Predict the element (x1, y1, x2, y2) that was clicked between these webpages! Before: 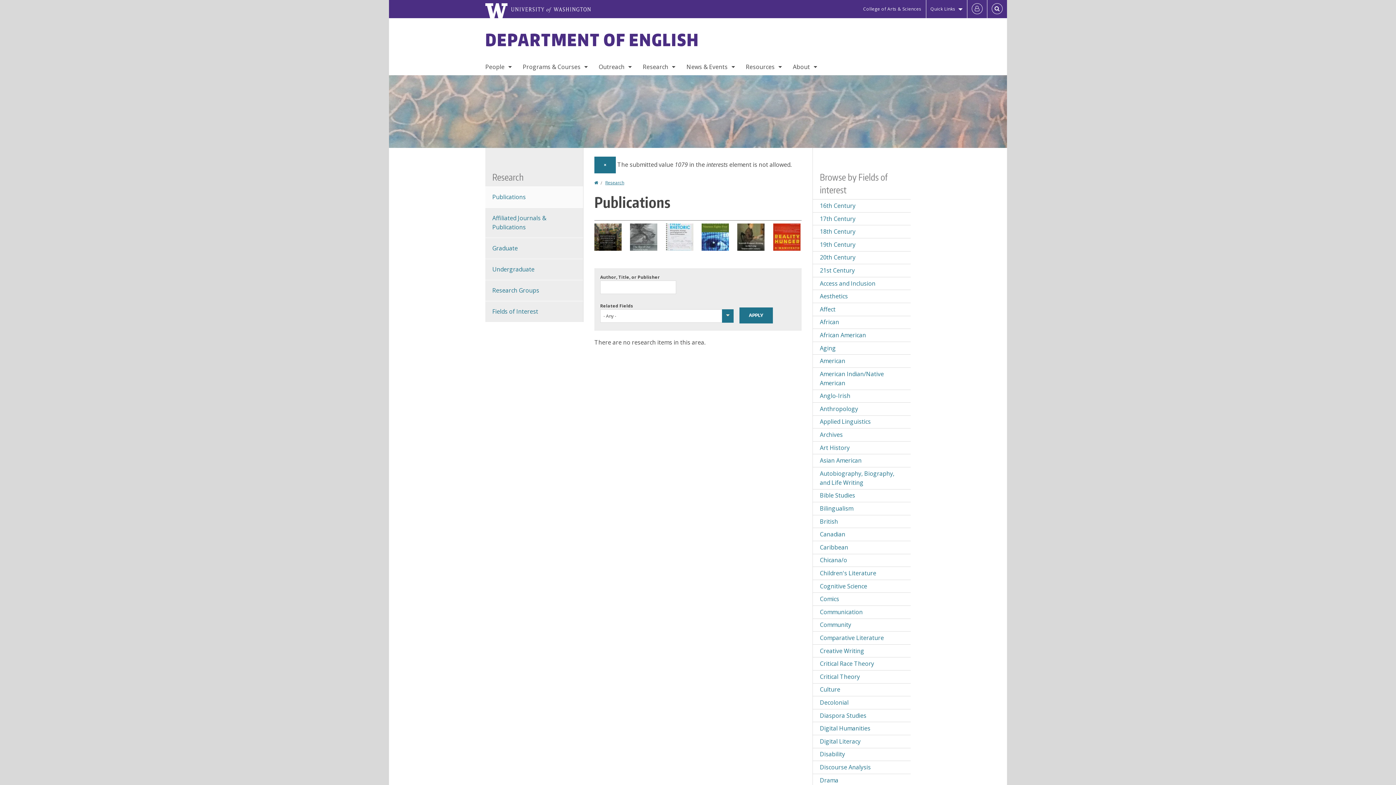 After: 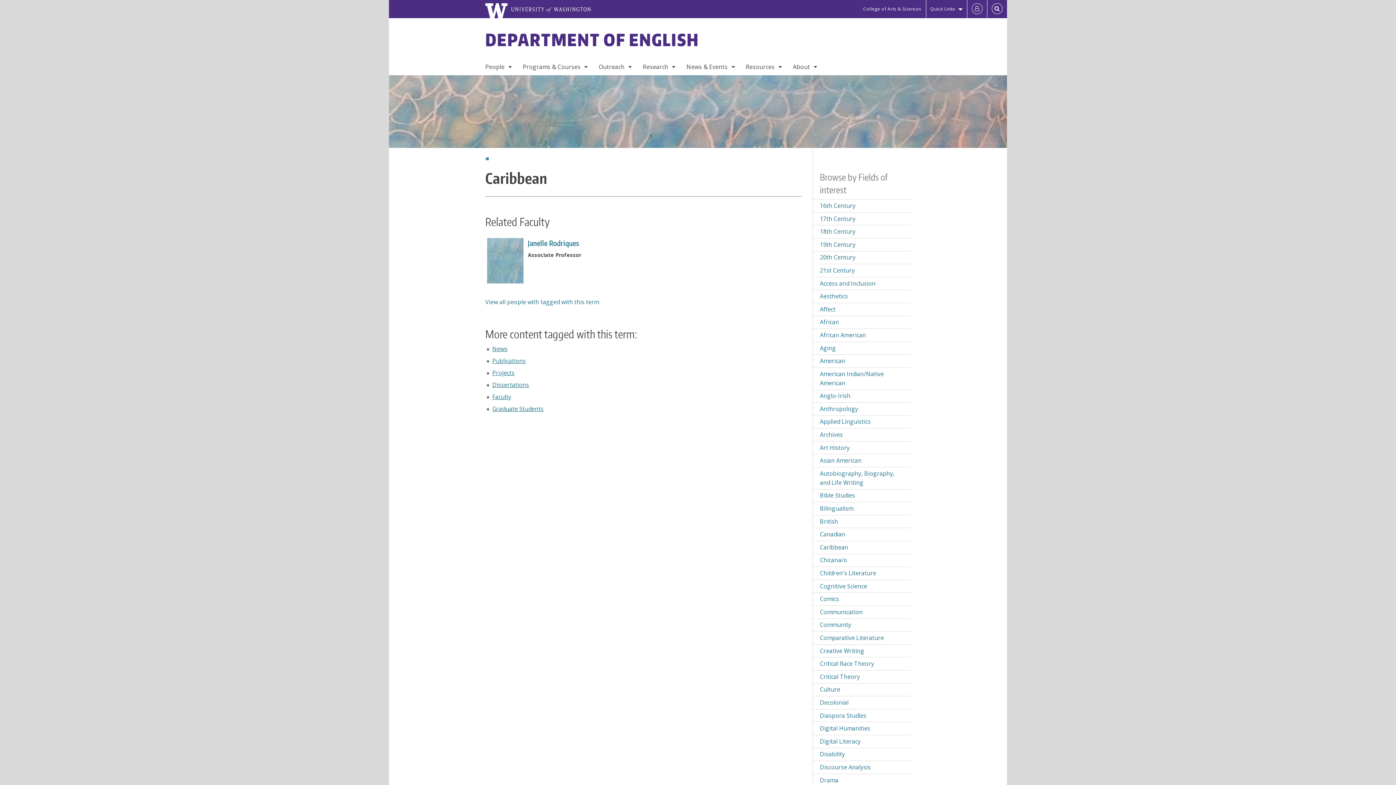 Action: label: Caribbean bbox: (813, 541, 910, 554)